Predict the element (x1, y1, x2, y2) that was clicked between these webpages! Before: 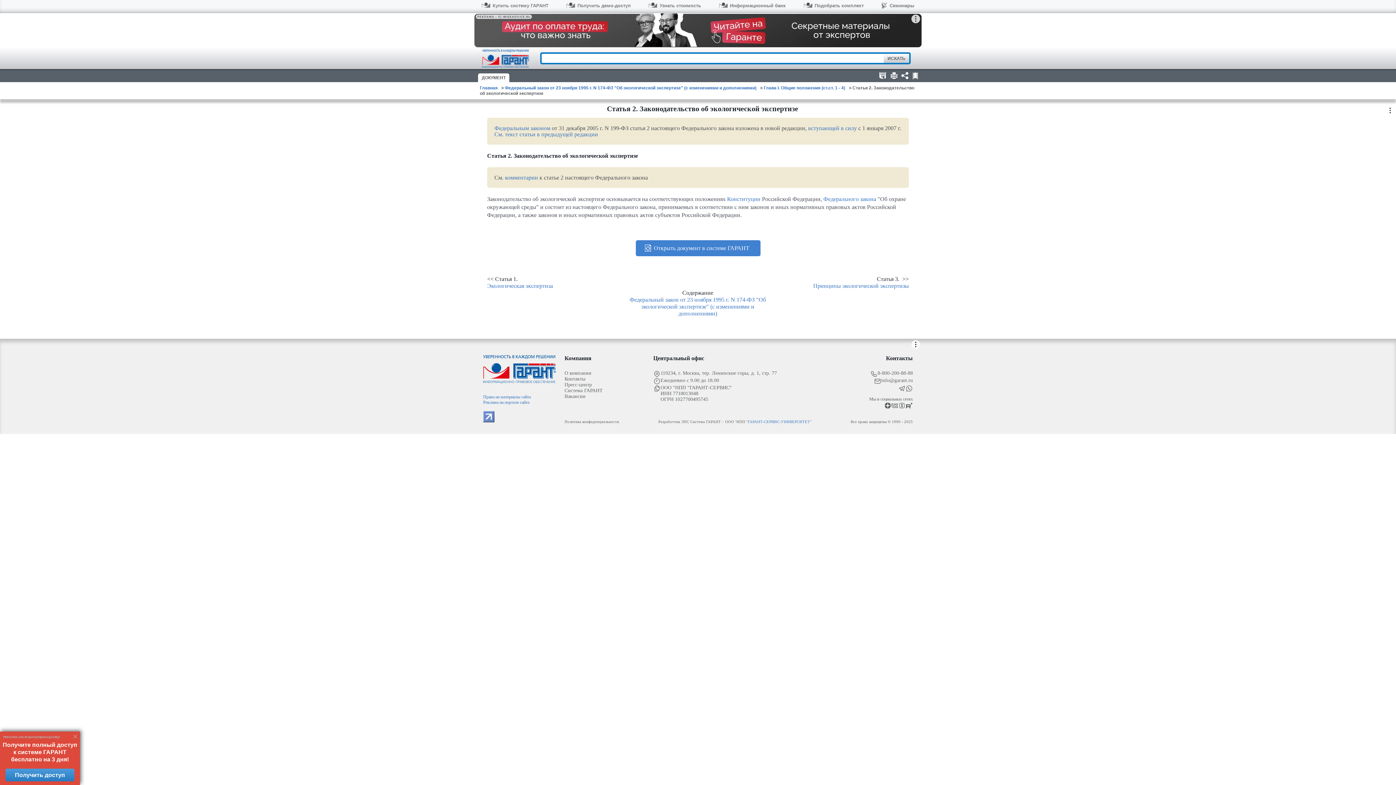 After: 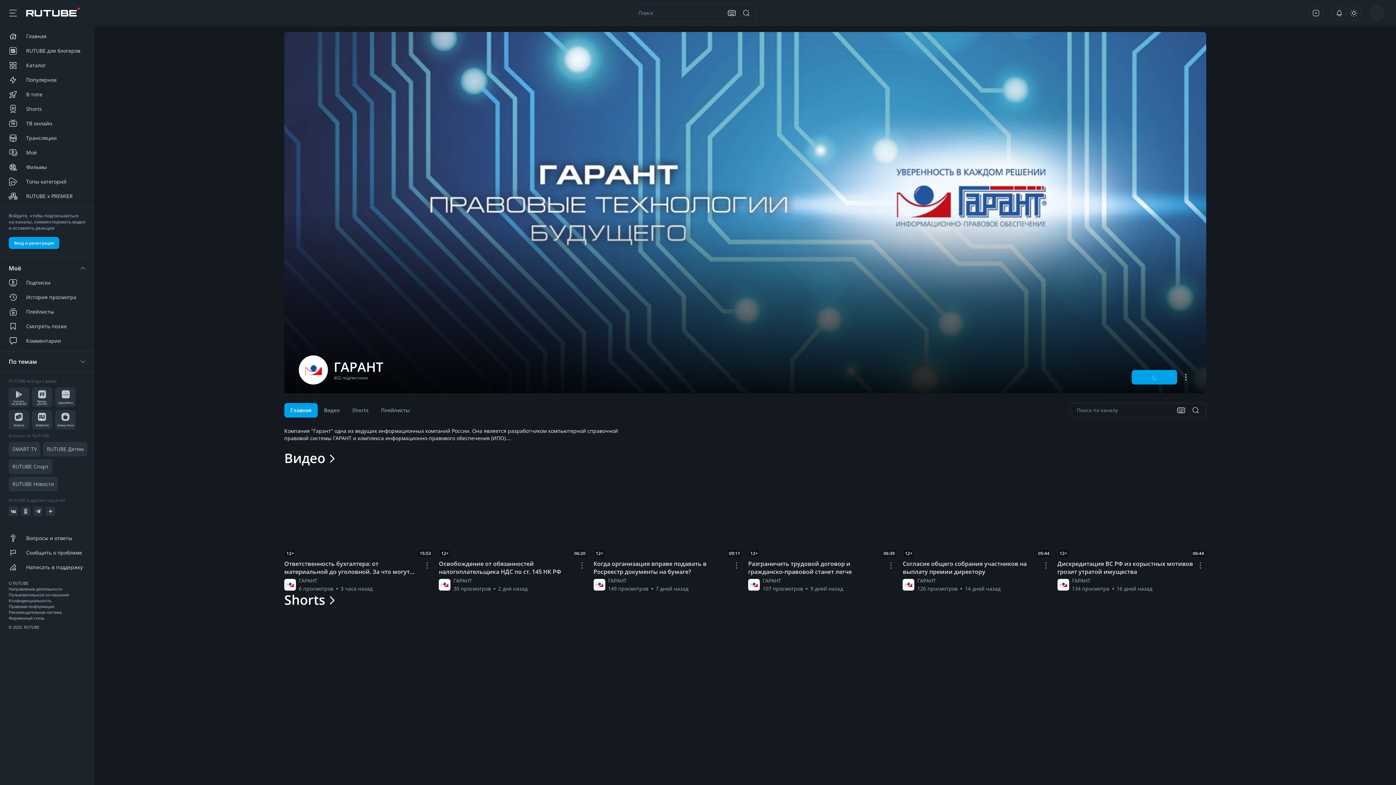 Action: bbox: (905, 402, 913, 410)